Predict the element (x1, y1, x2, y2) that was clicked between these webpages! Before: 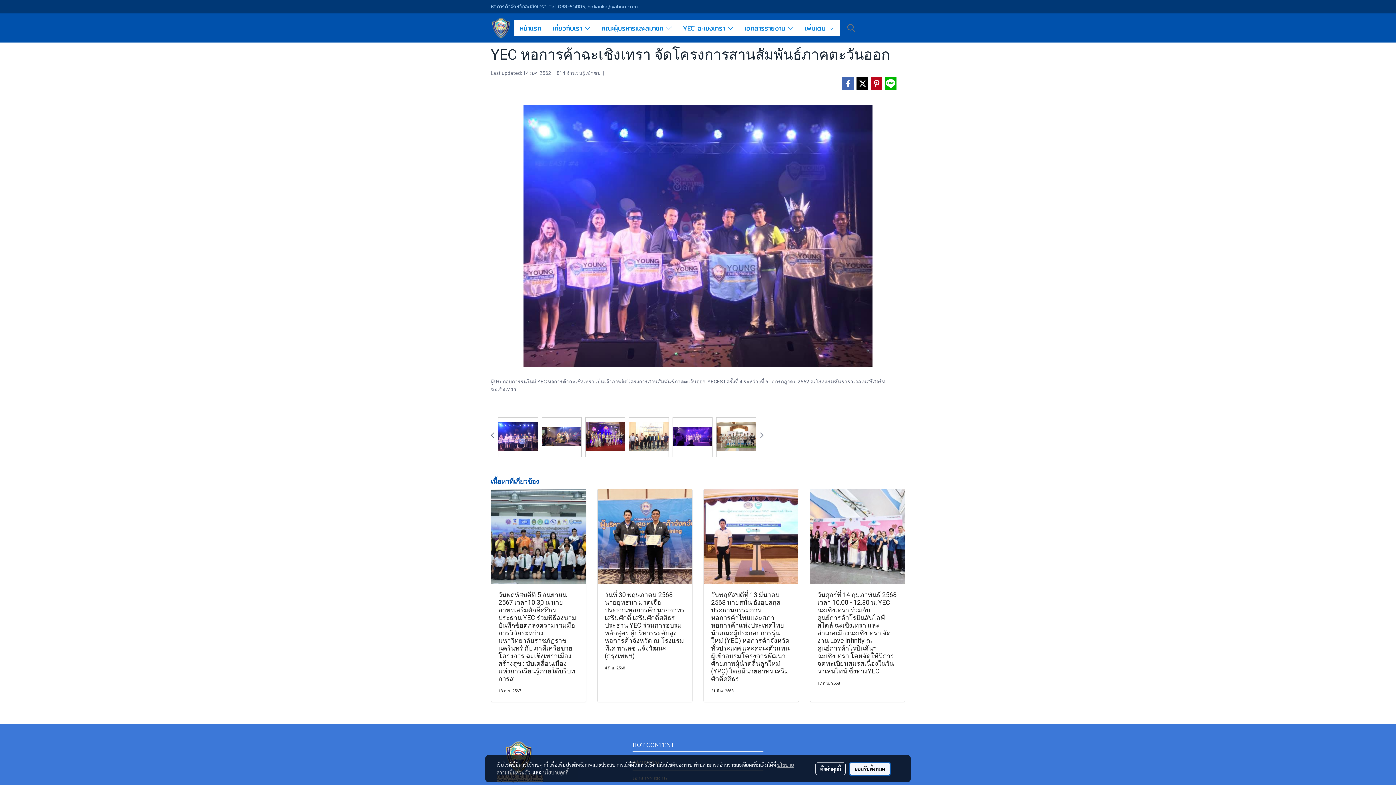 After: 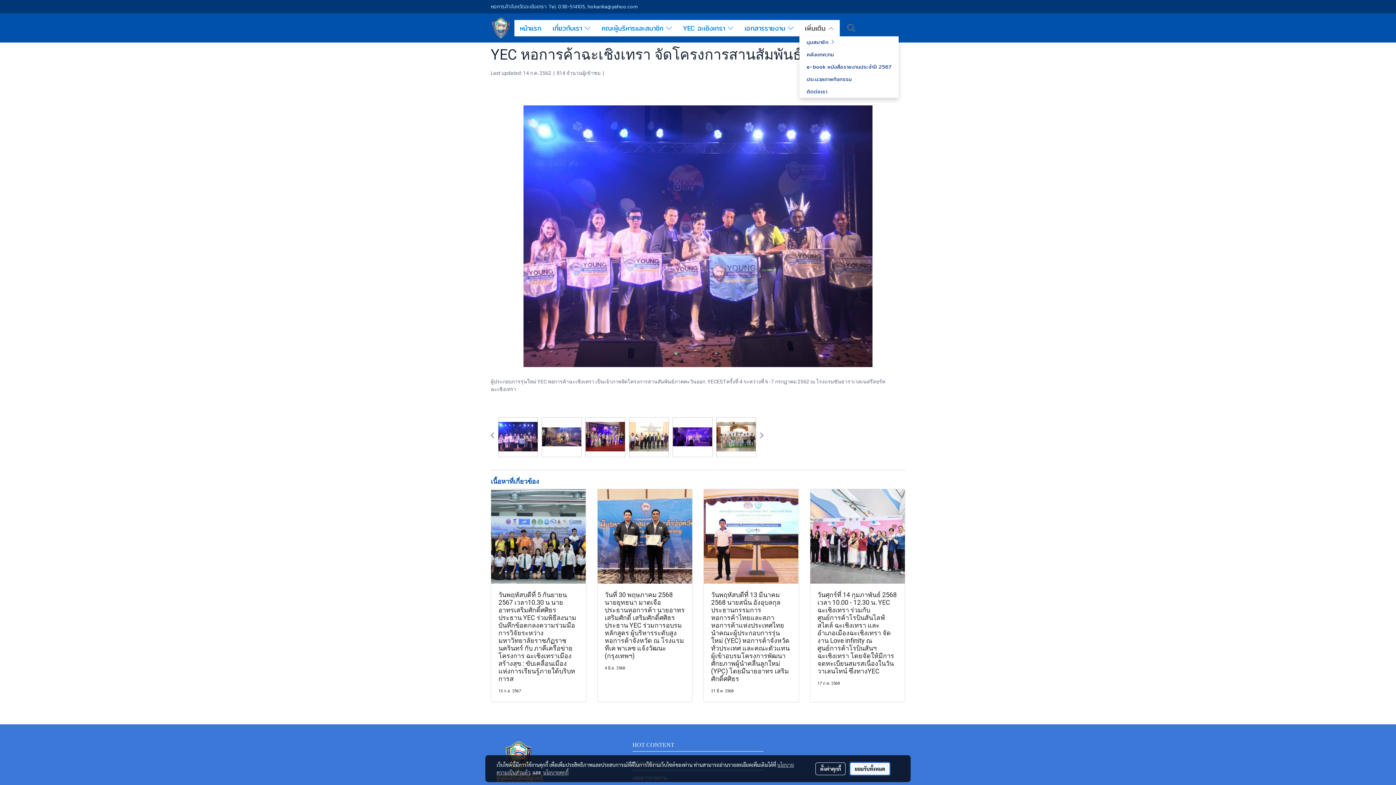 Action: label: เพิ่มเติม  bbox: (799, 19, 839, 36)